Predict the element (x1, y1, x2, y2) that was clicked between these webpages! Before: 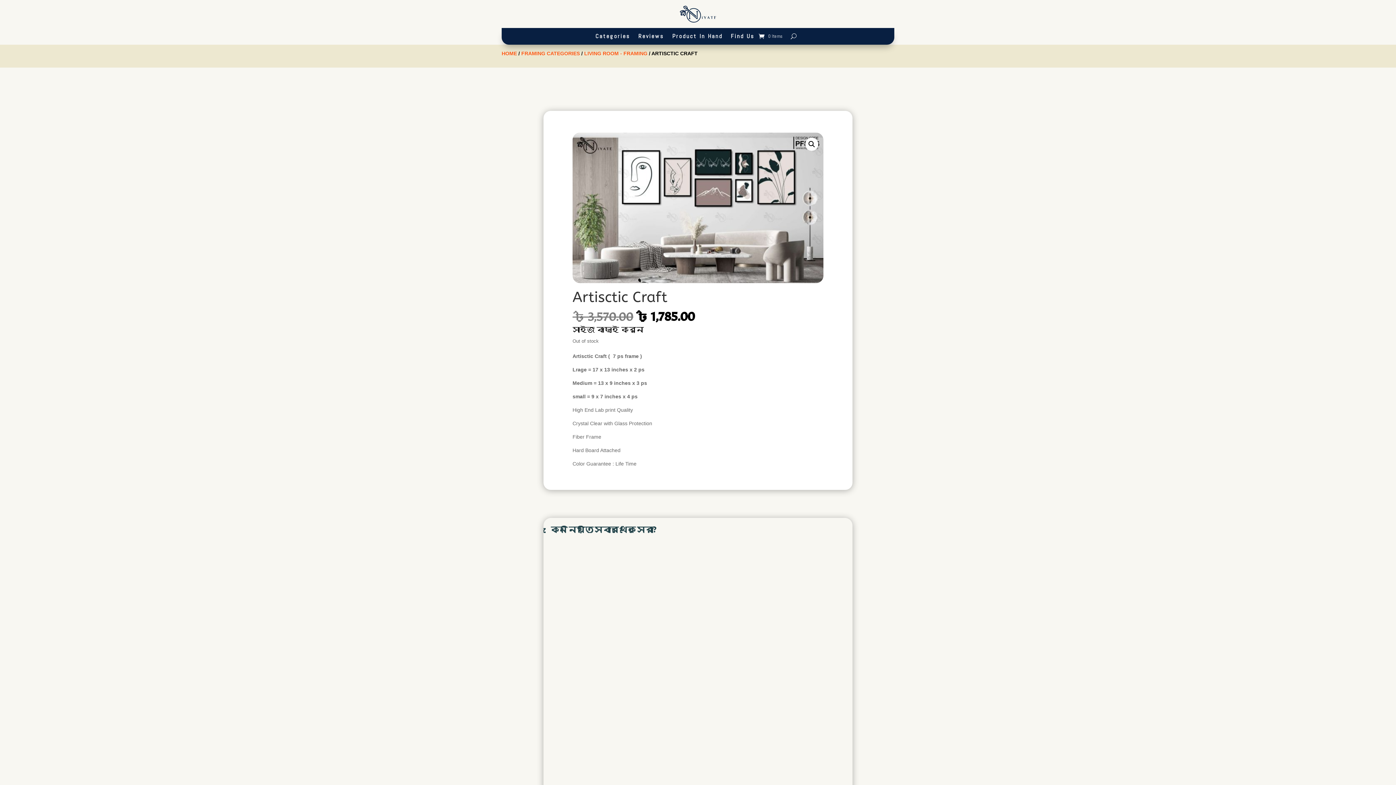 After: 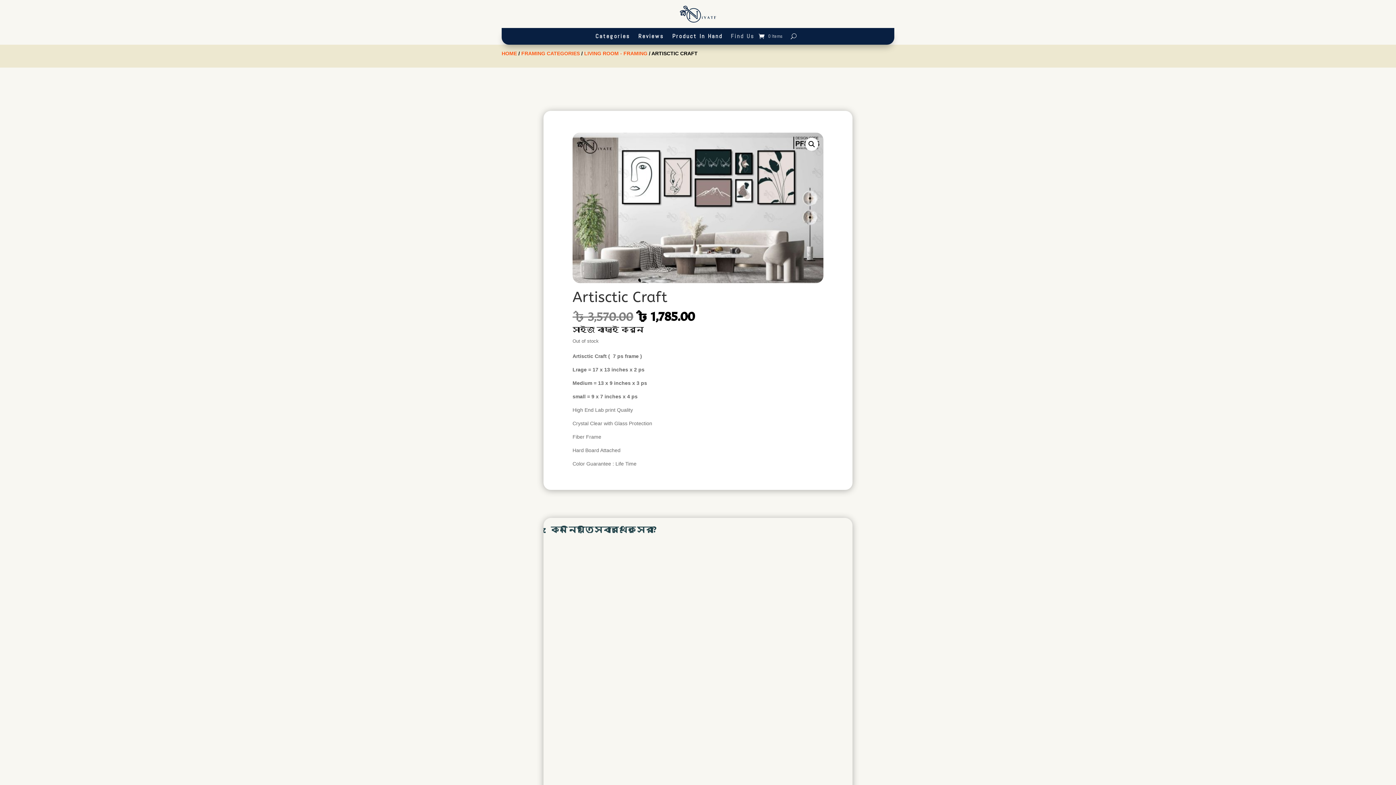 Action: bbox: (730, 31, 754, 43) label: Find Us